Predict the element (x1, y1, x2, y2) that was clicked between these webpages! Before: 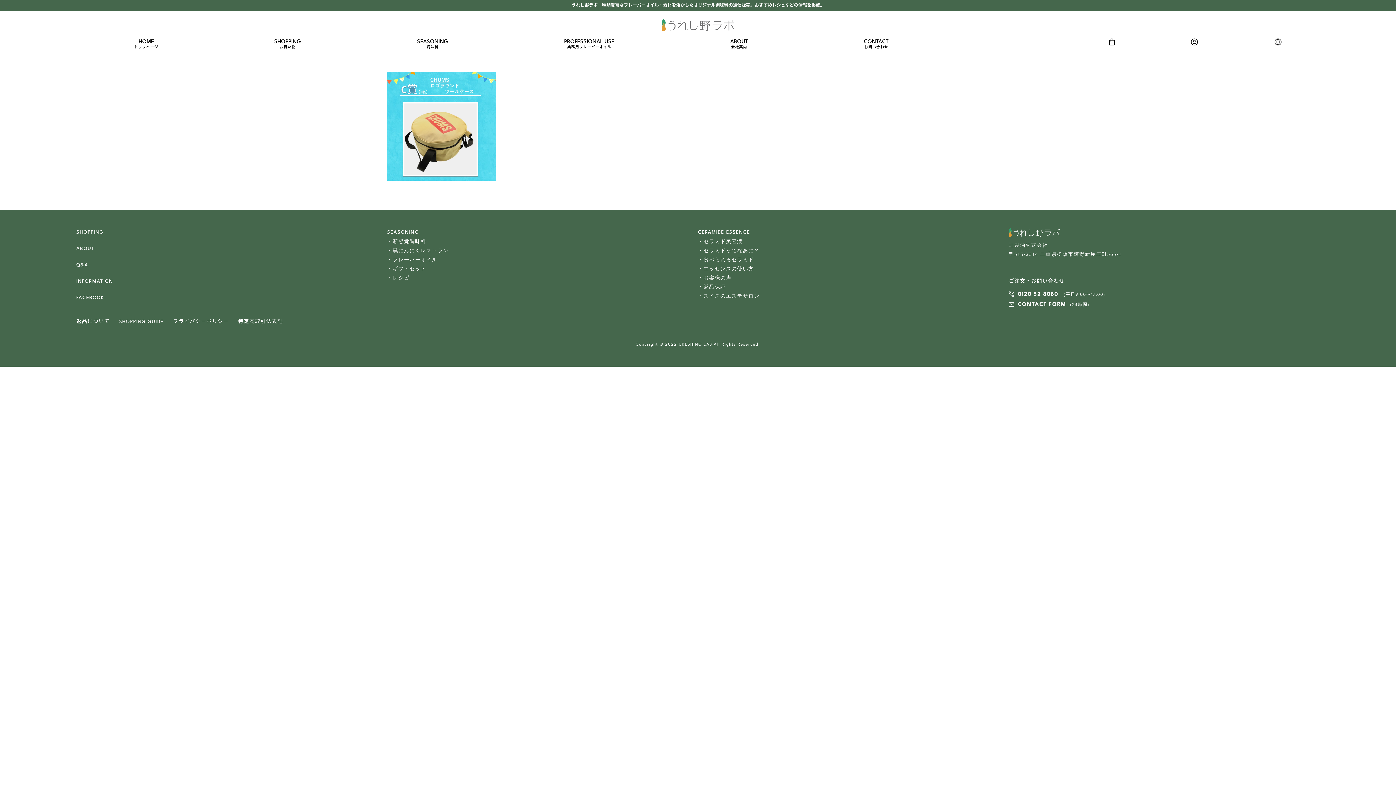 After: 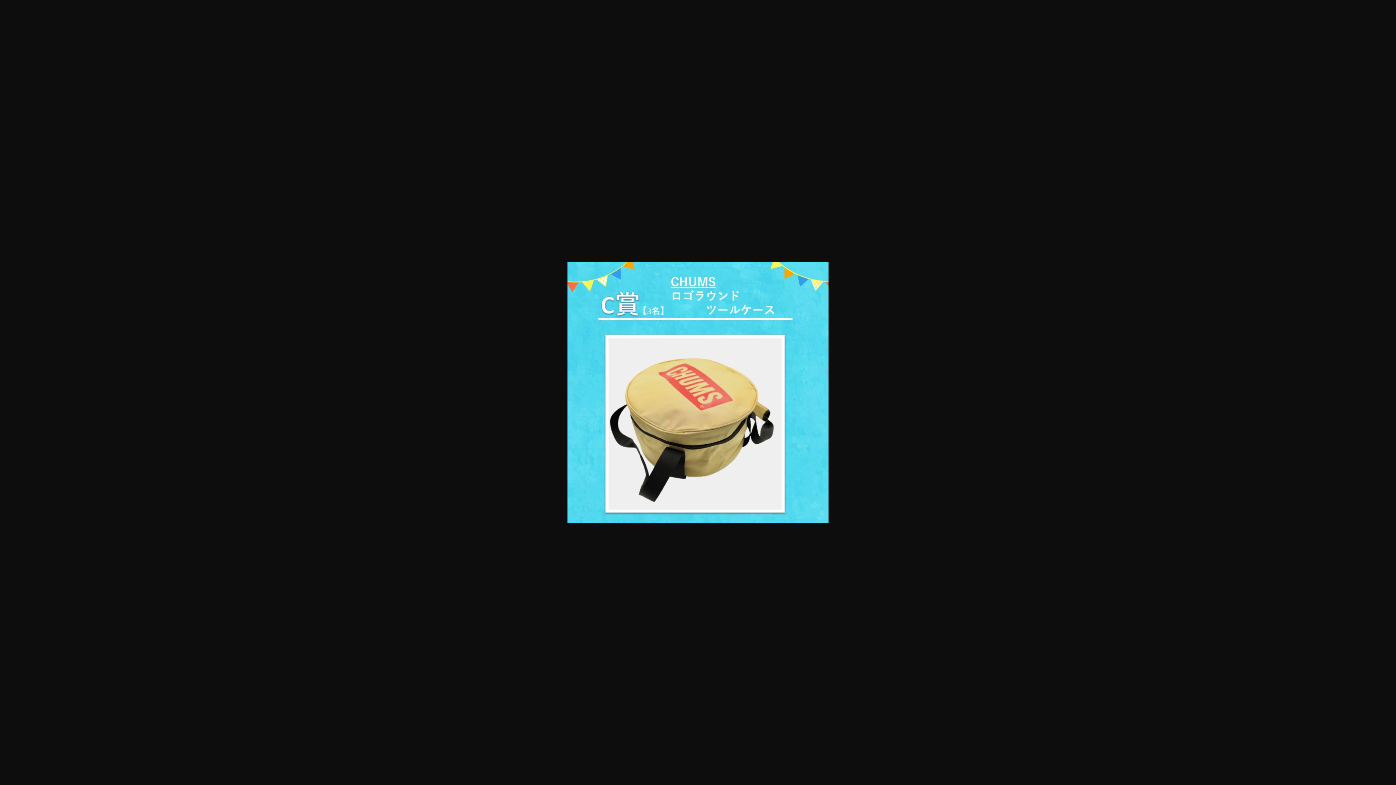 Action: bbox: (387, 173, 496, 178)